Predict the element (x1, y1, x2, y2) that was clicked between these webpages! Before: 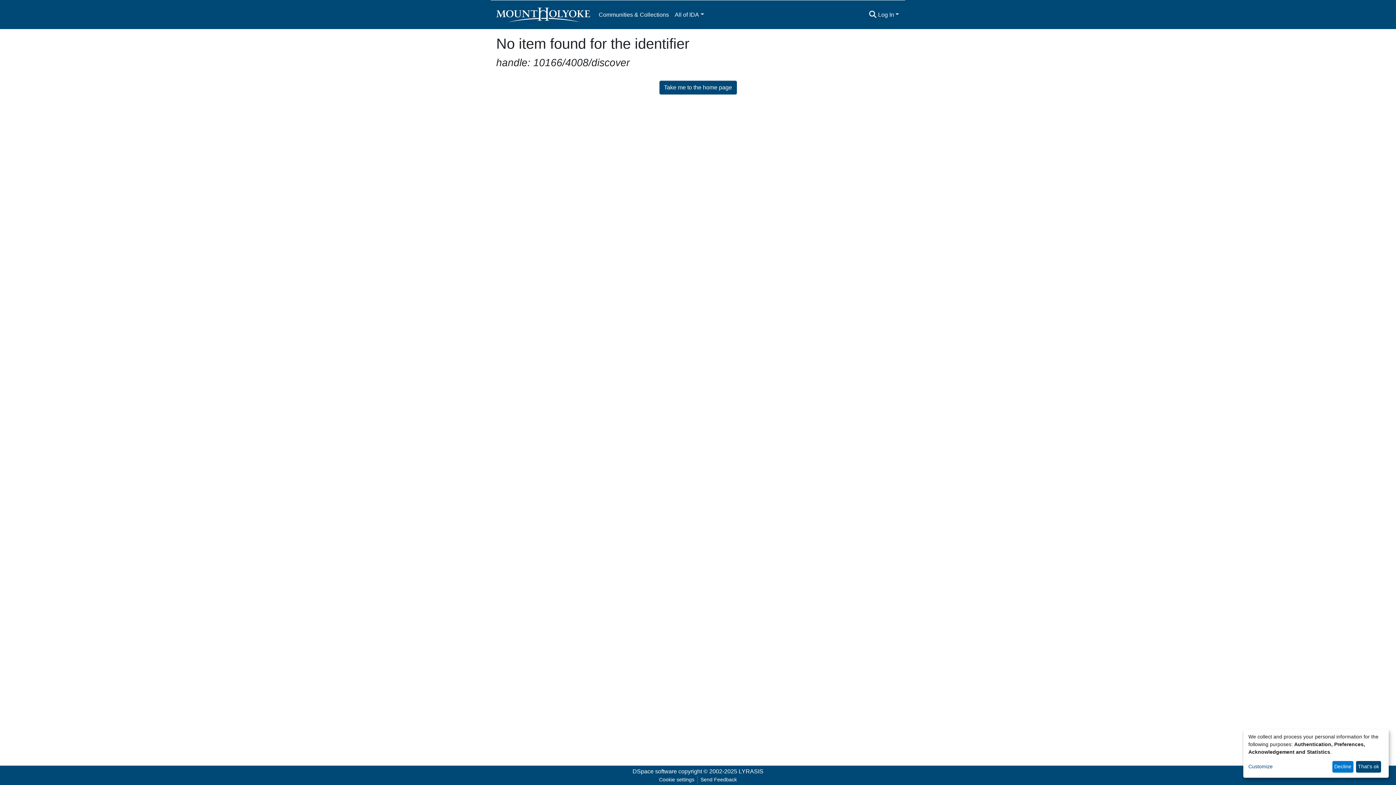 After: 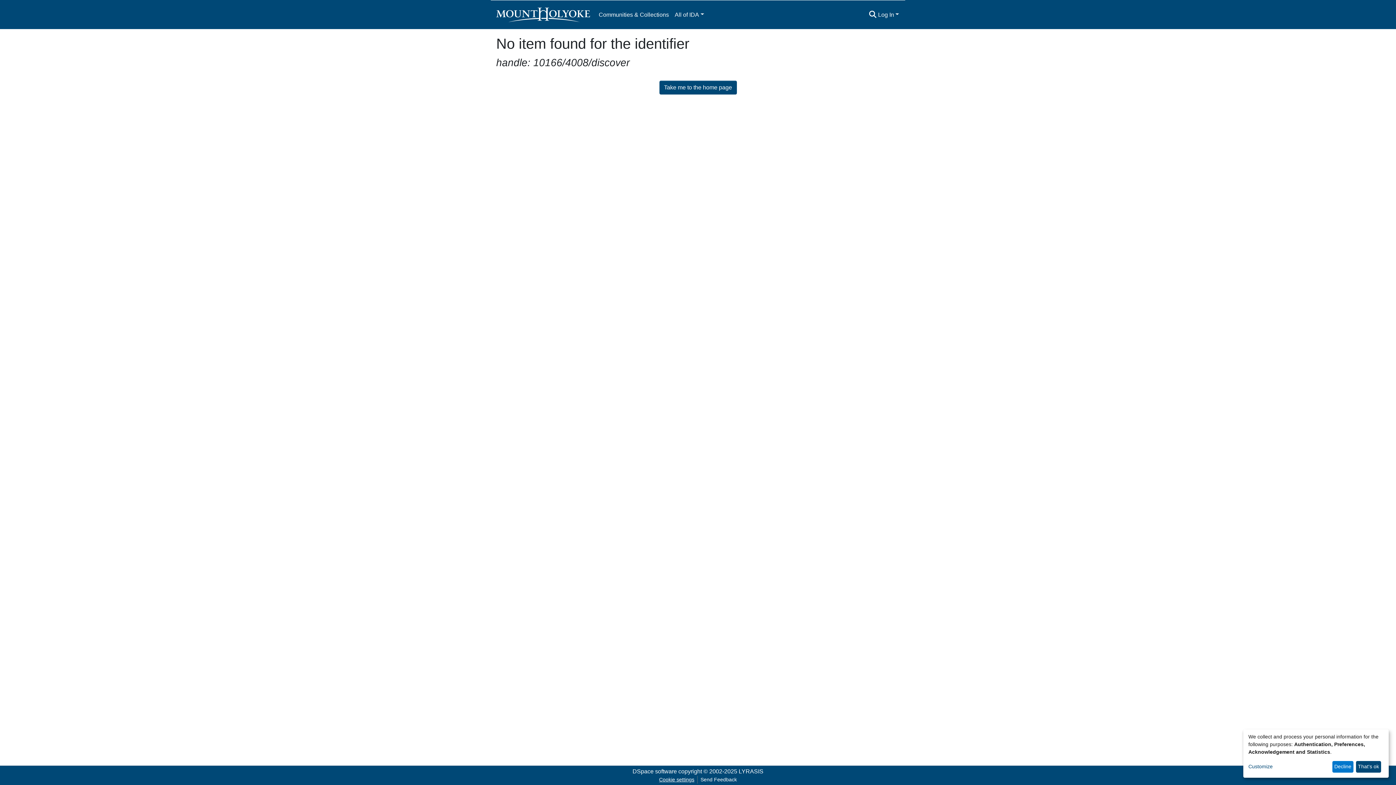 Action: label: Cookie settings bbox: (656, 776, 697, 784)